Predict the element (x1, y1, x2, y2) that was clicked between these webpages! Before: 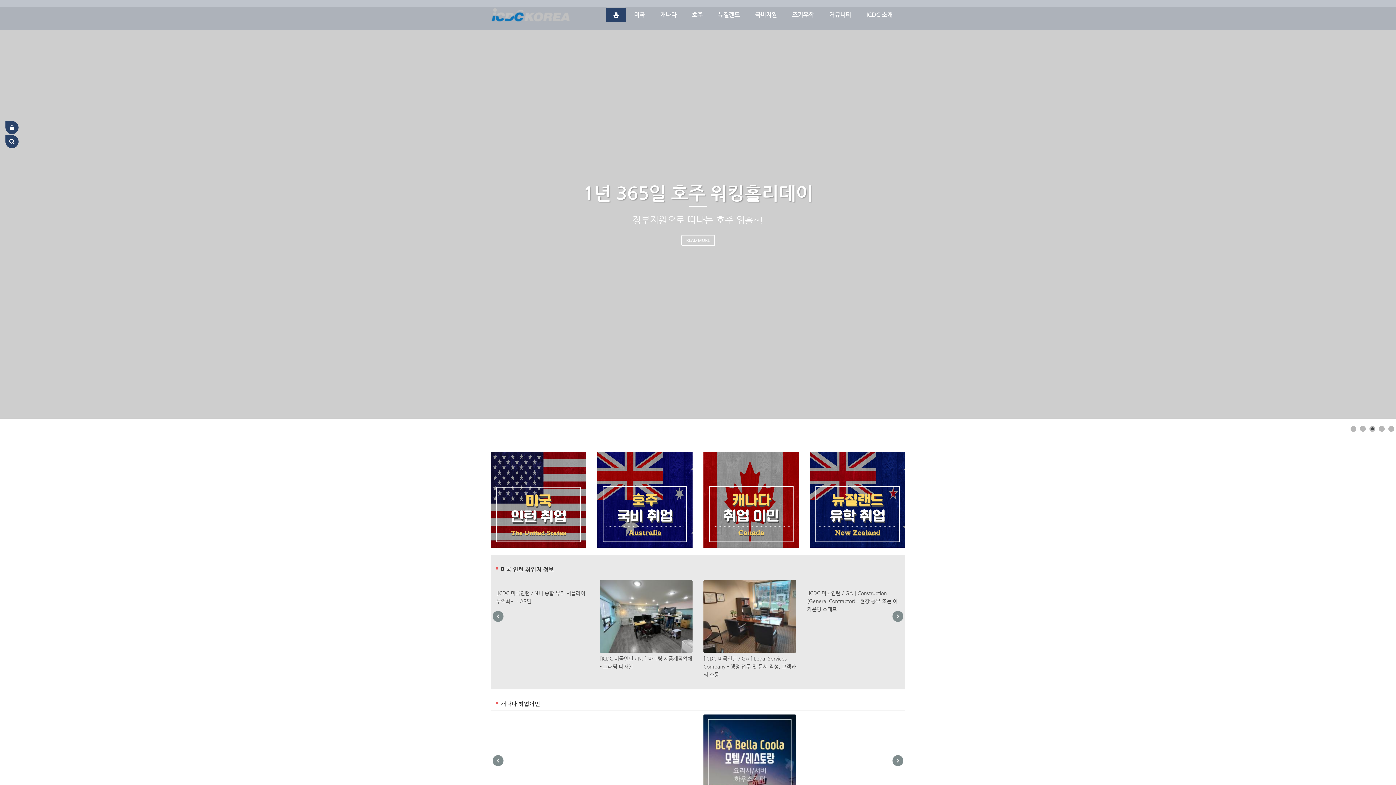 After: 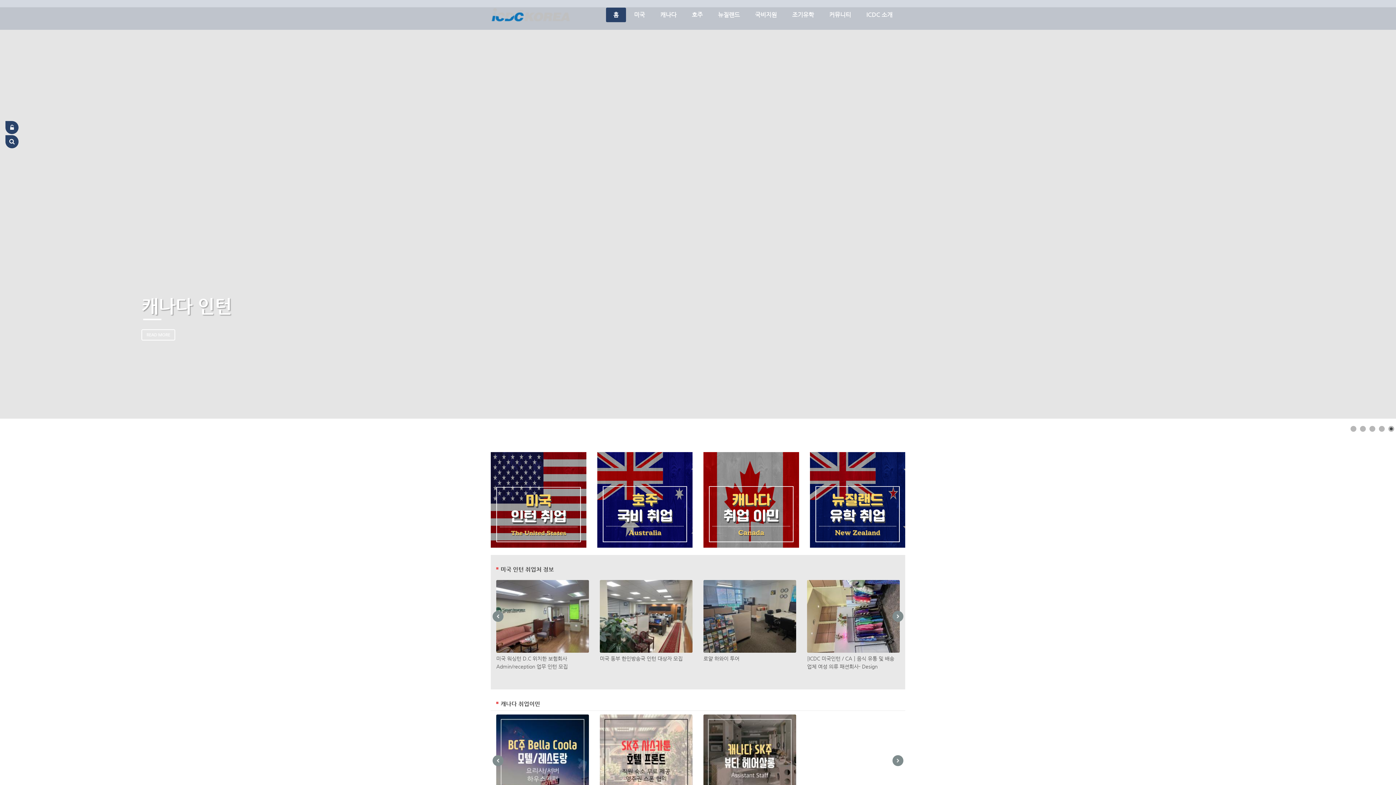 Action: label: 캐나다 취업이민 bbox: (500, 702, 542, 708)